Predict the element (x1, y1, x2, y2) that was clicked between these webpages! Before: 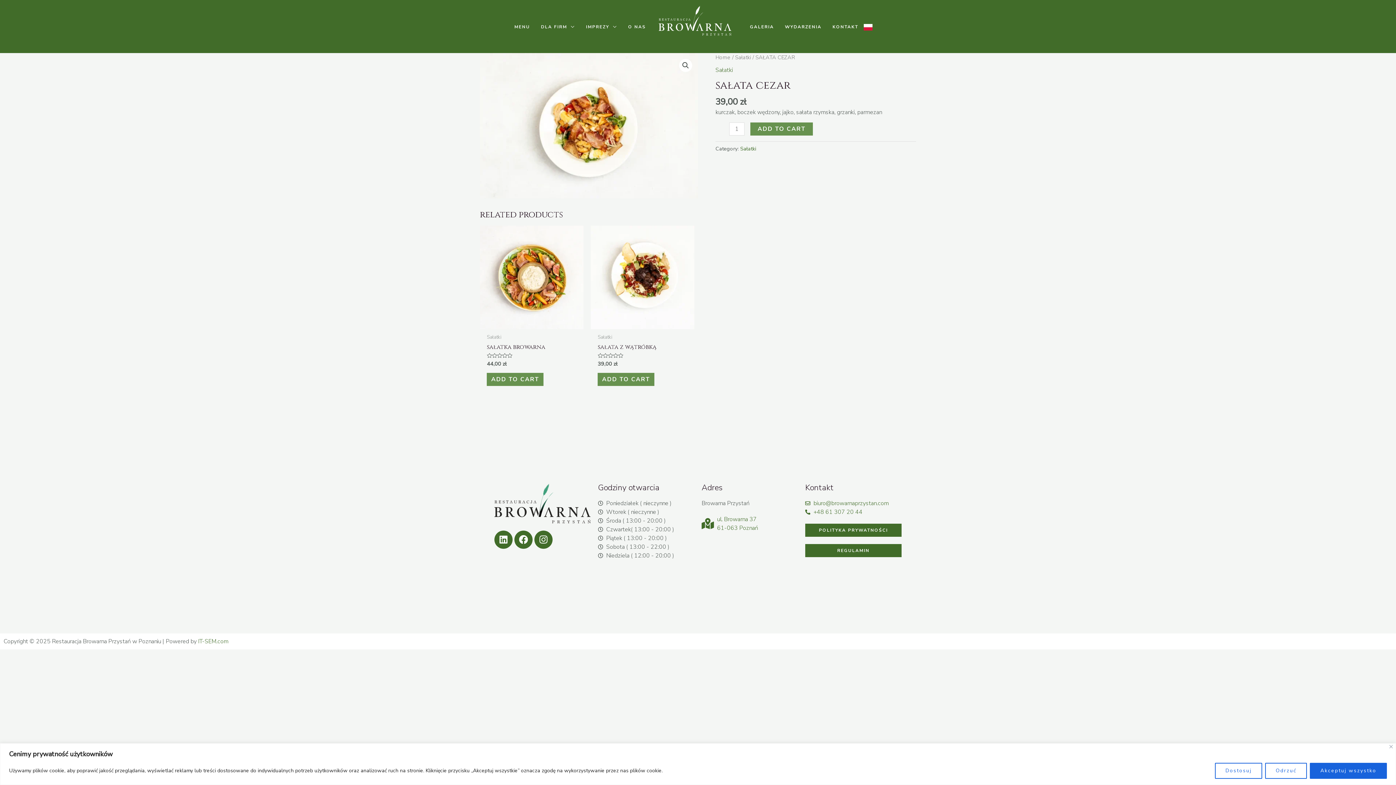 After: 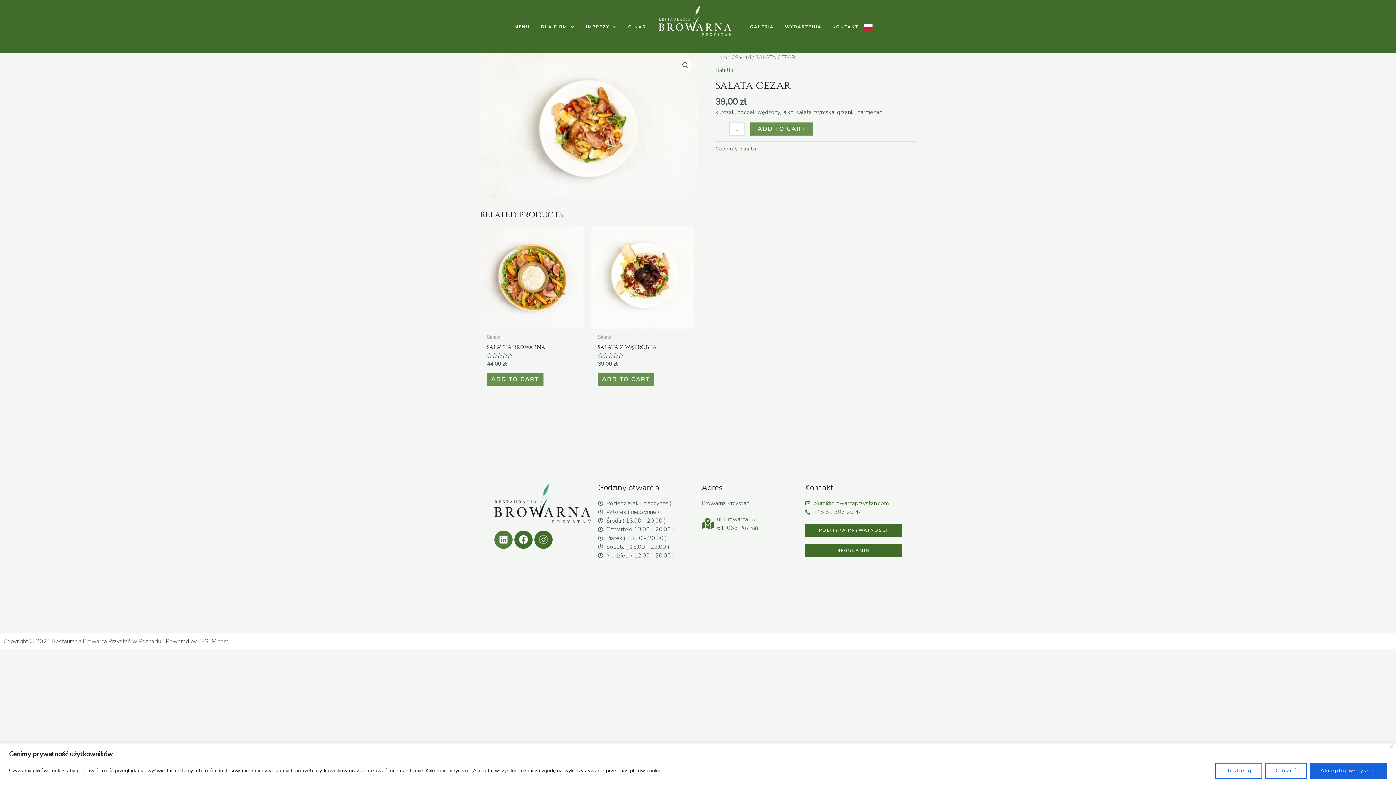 Action: label: Linkedin bbox: (494, 530, 512, 548)